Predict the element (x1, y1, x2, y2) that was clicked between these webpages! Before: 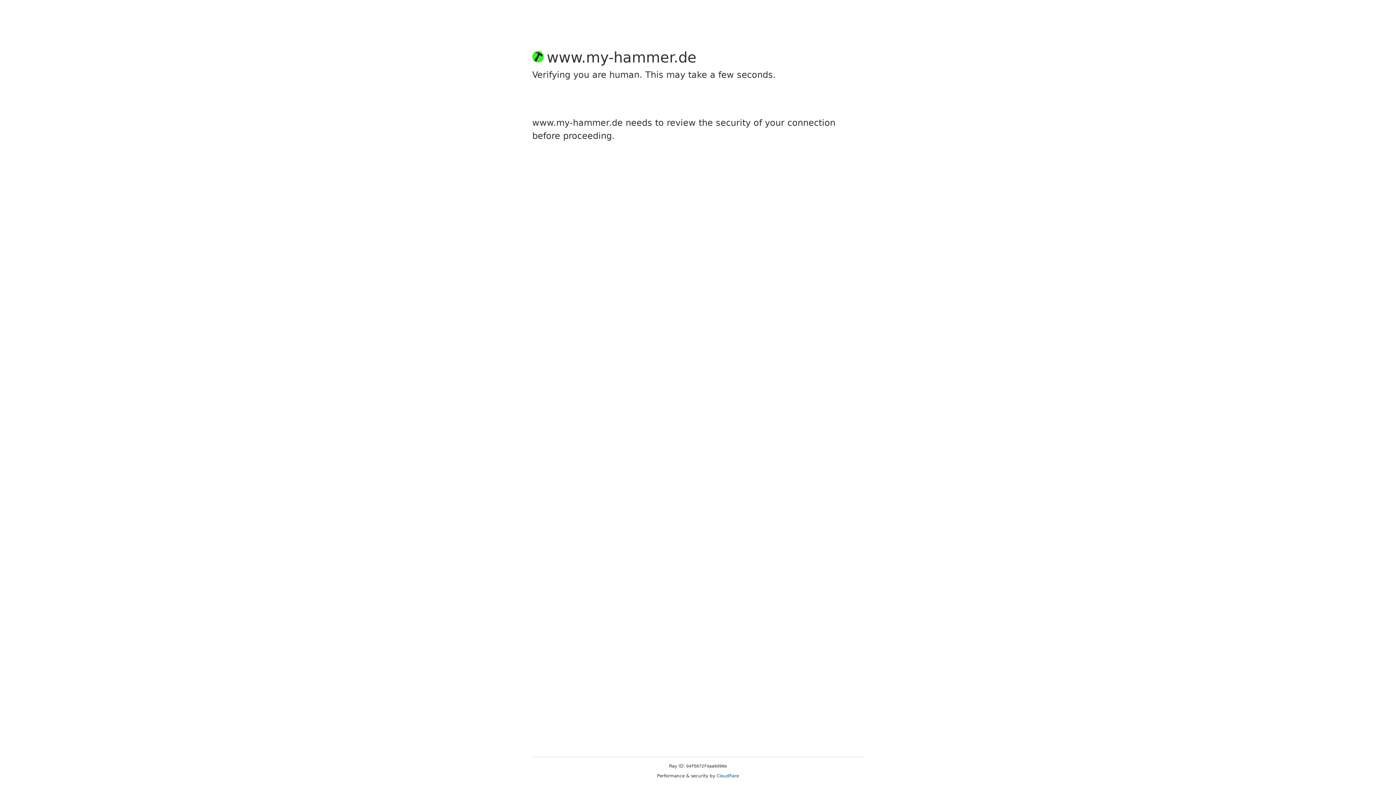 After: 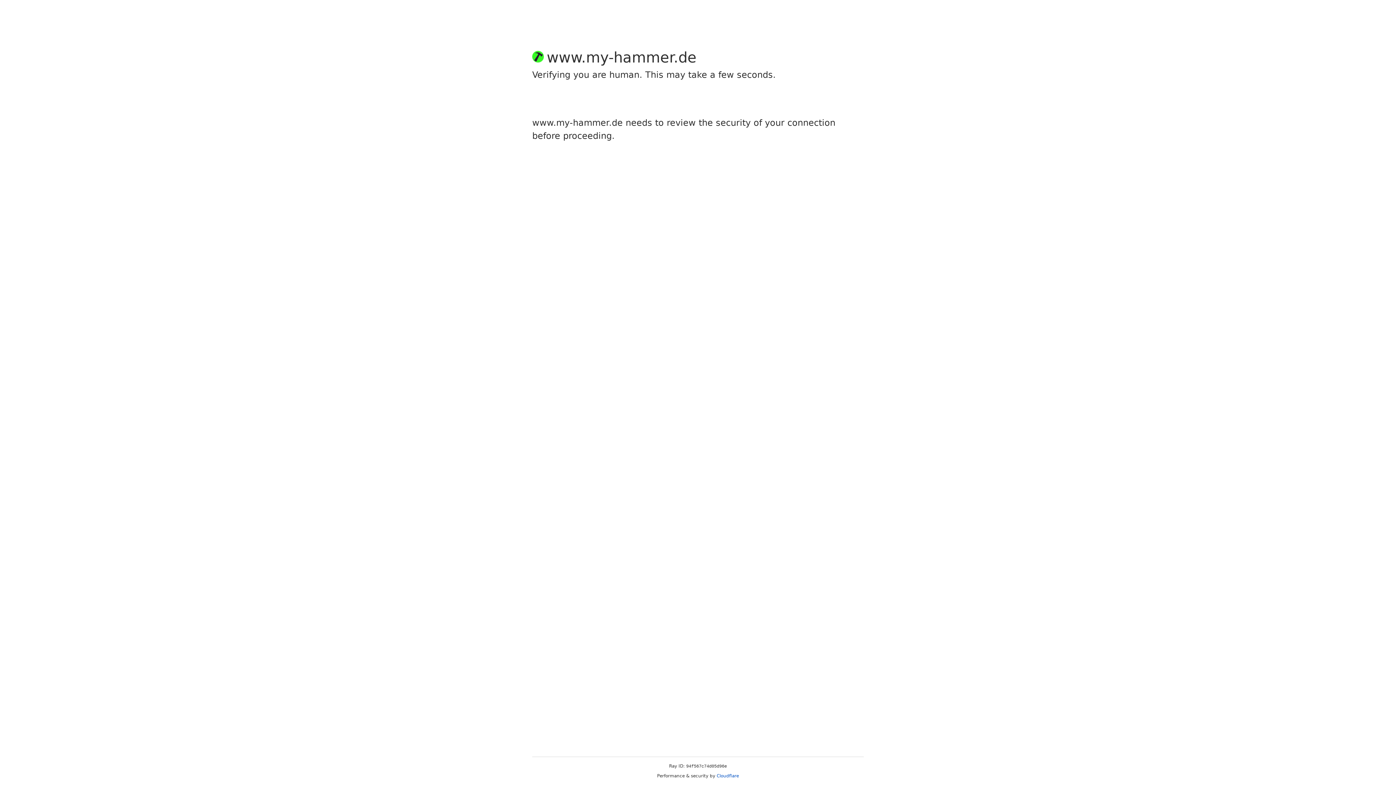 Action: label: Cloudflare bbox: (716, 773, 739, 778)